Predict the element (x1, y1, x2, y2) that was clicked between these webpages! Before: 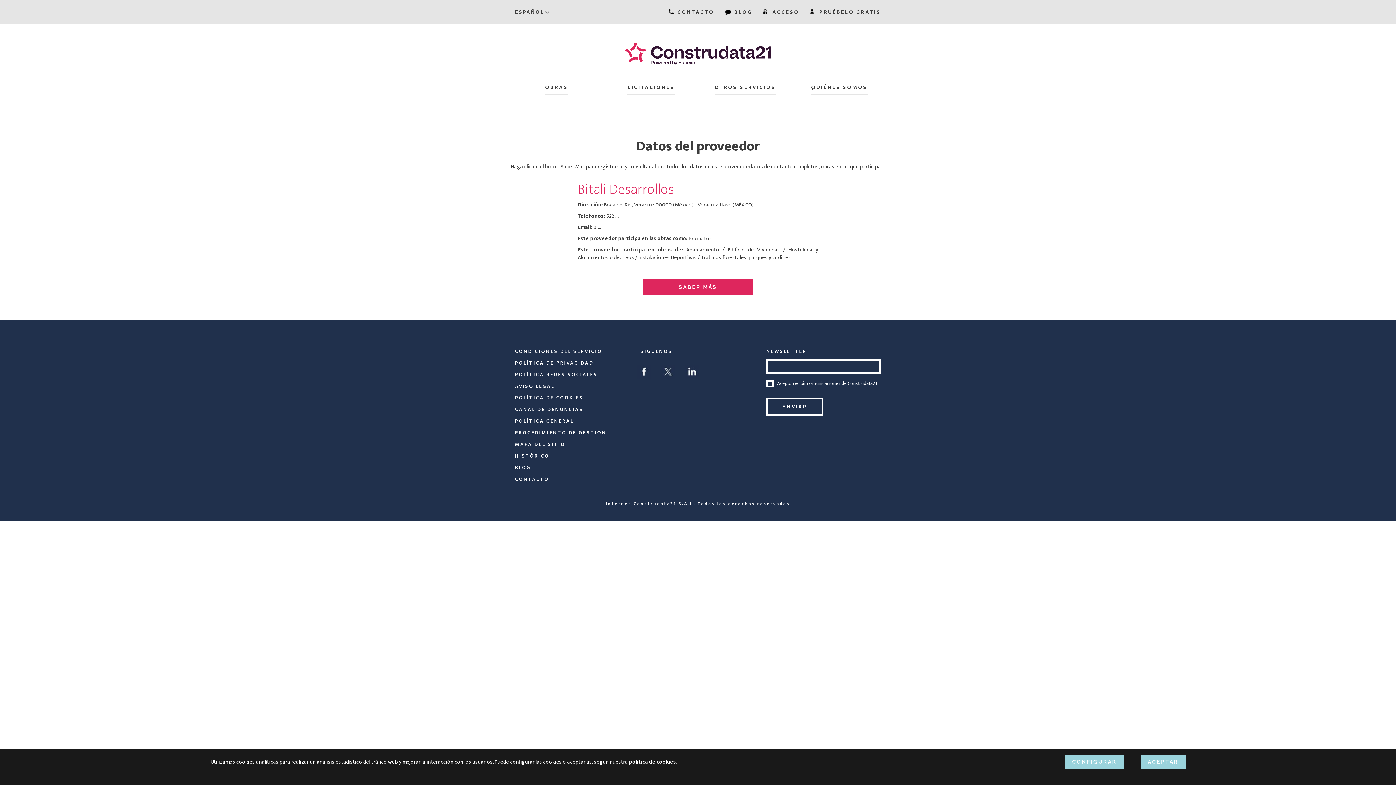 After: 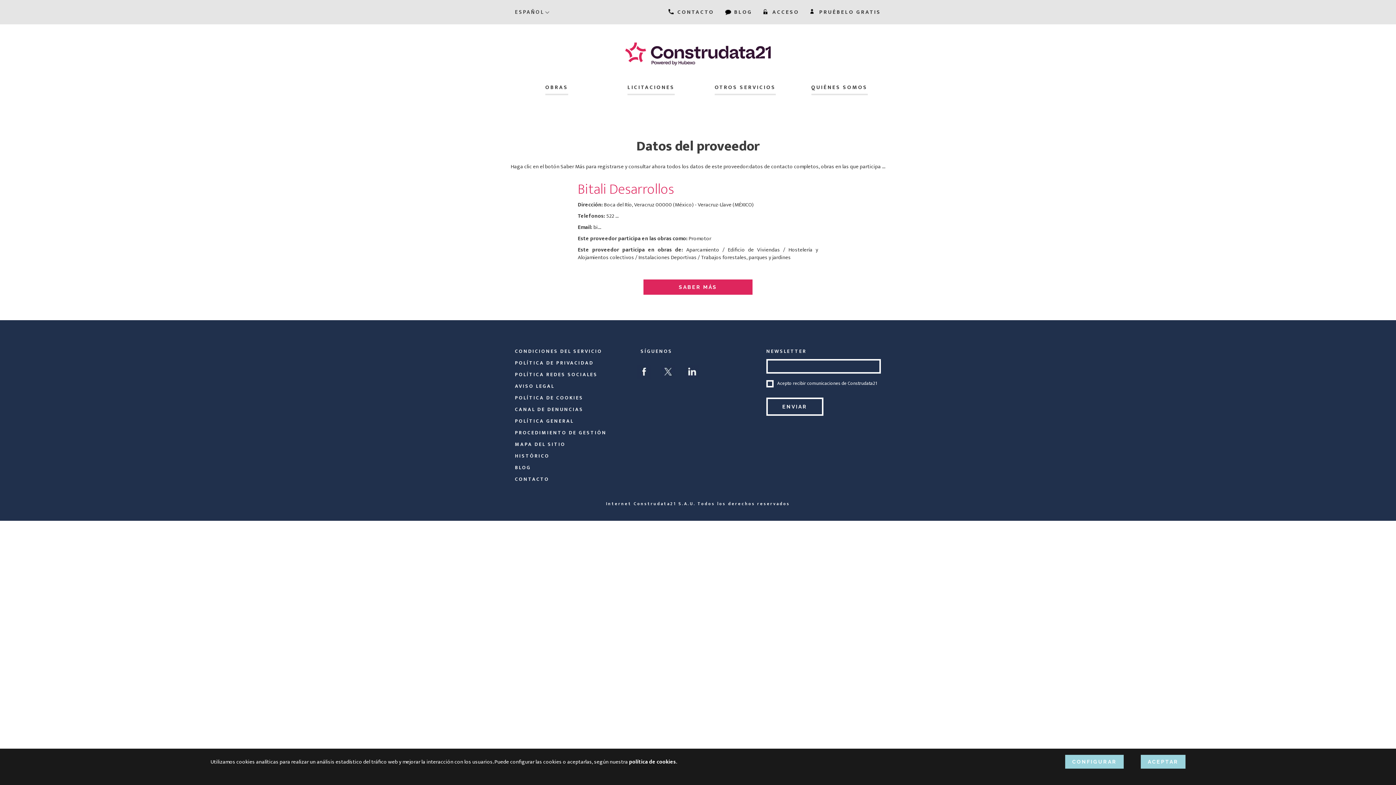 Action: bbox: (515, 417, 573, 425) label: POLÍTICA GENERAL